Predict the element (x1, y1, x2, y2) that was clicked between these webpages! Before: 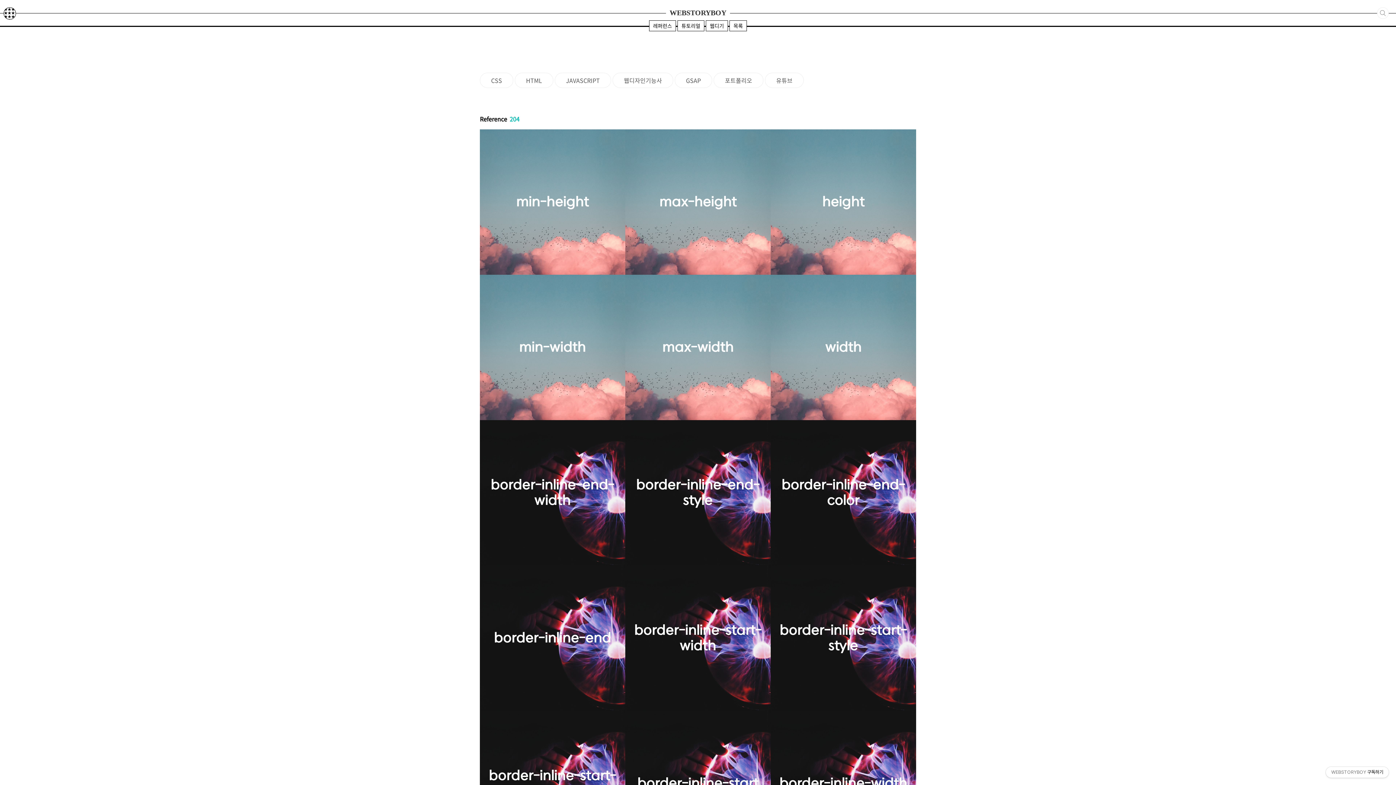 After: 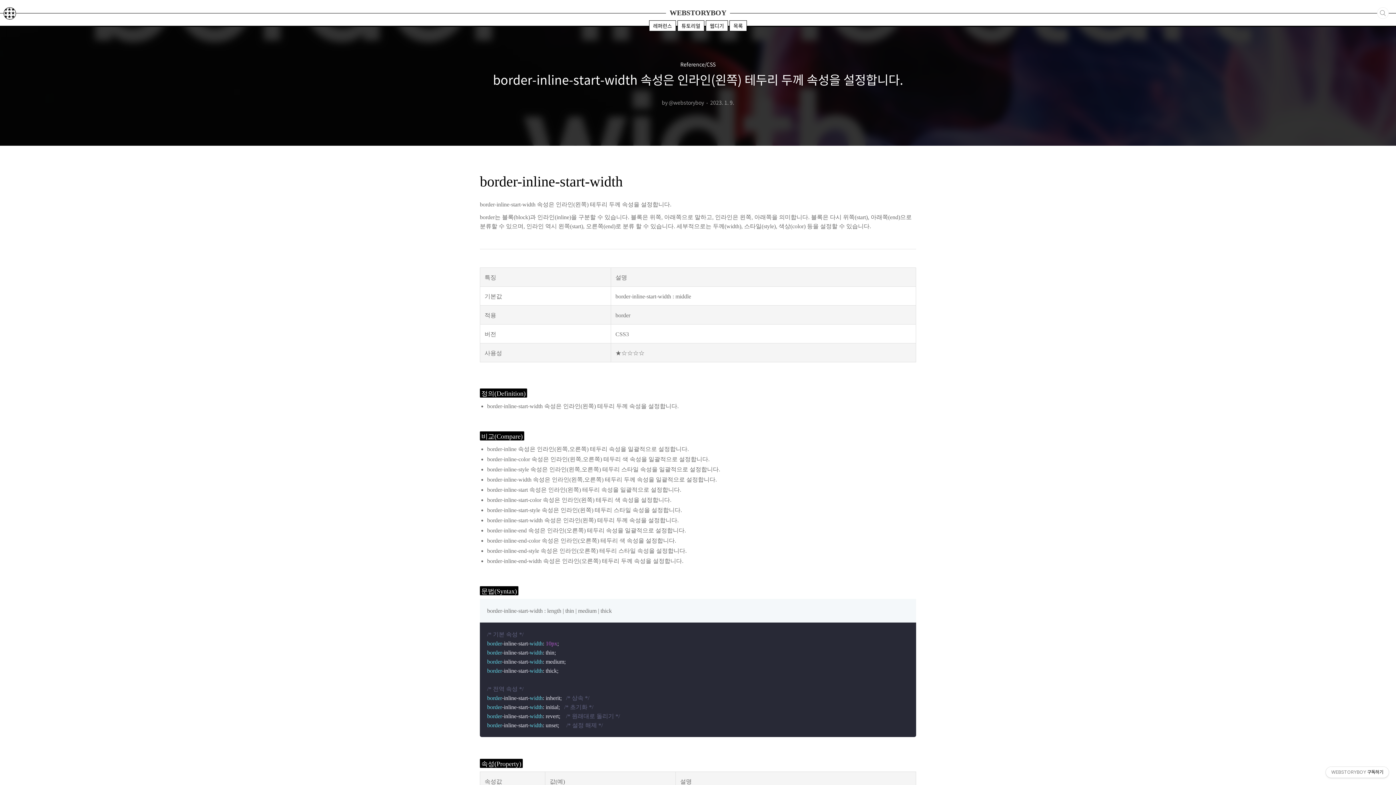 Action: bbox: (625, 565, 770, 711) label: border-inline-start-width 속성은 인라인(왼쪽) 테두리 두께 속성을 설정합니다.